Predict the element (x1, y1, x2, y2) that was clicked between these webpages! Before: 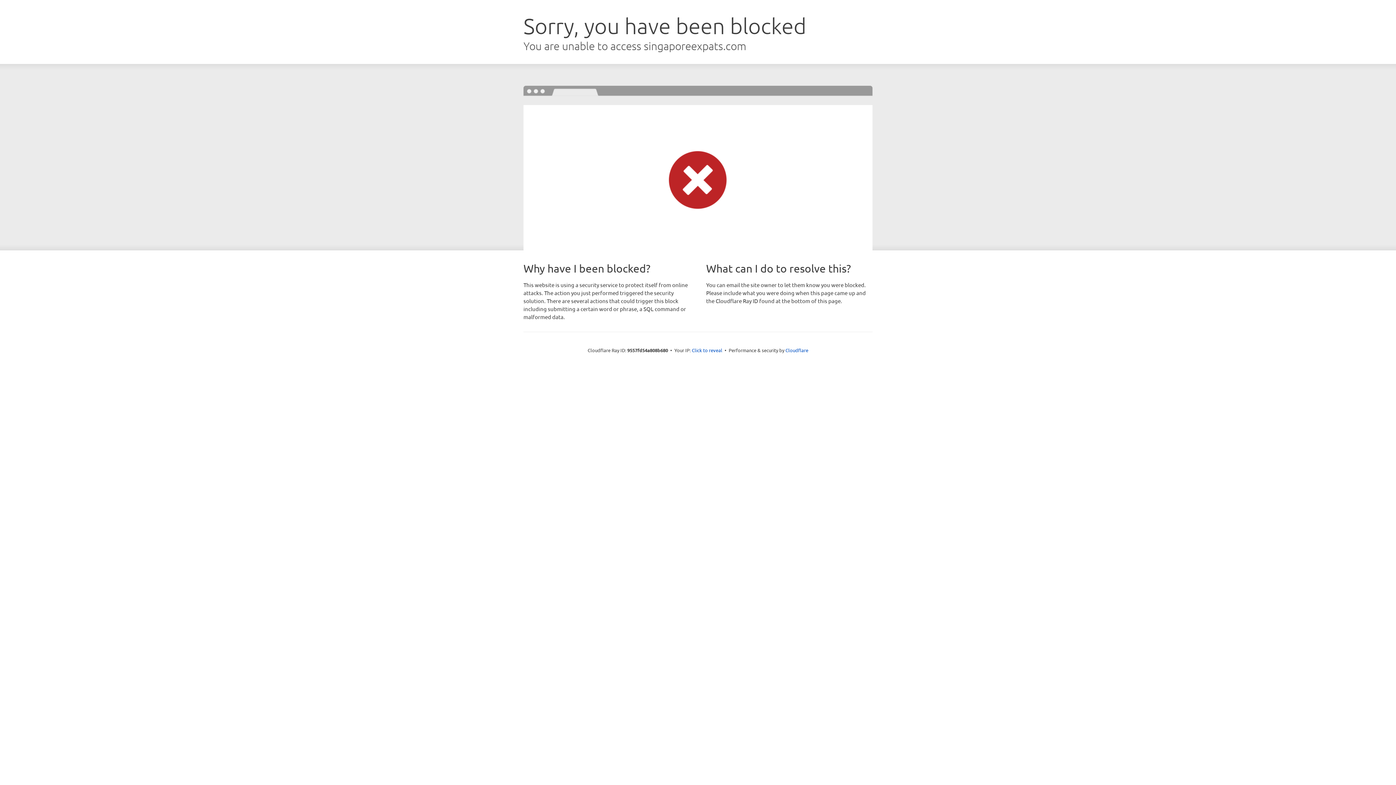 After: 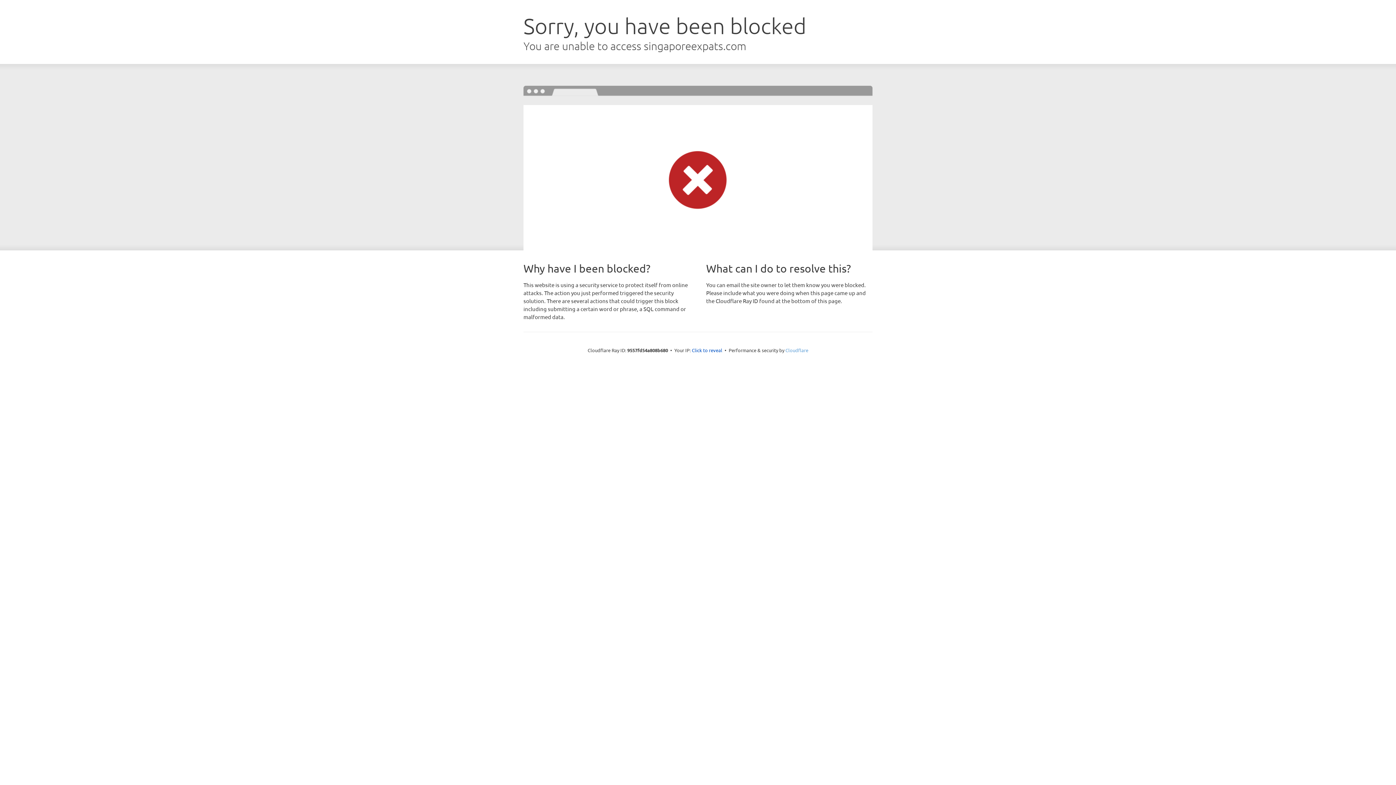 Action: label: Cloudflare bbox: (785, 347, 808, 353)